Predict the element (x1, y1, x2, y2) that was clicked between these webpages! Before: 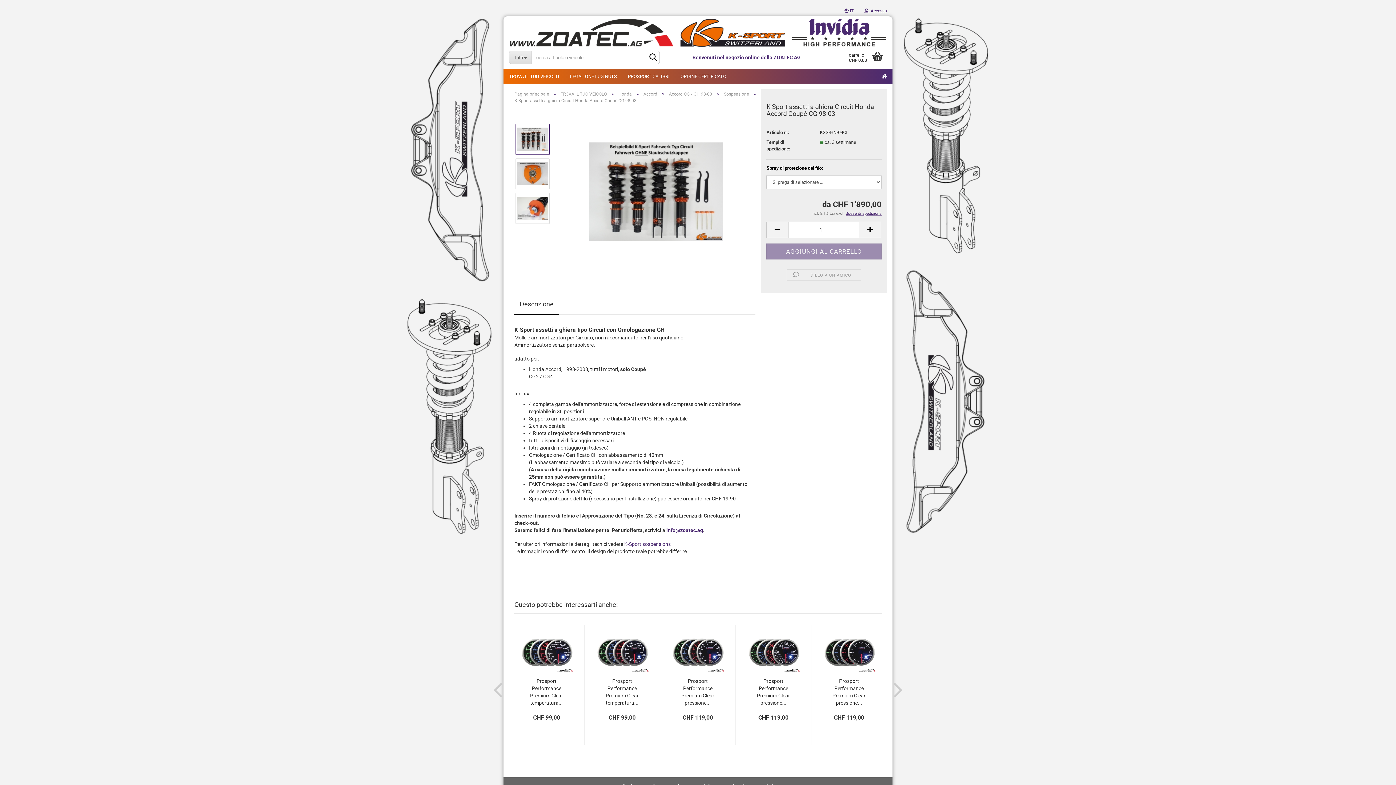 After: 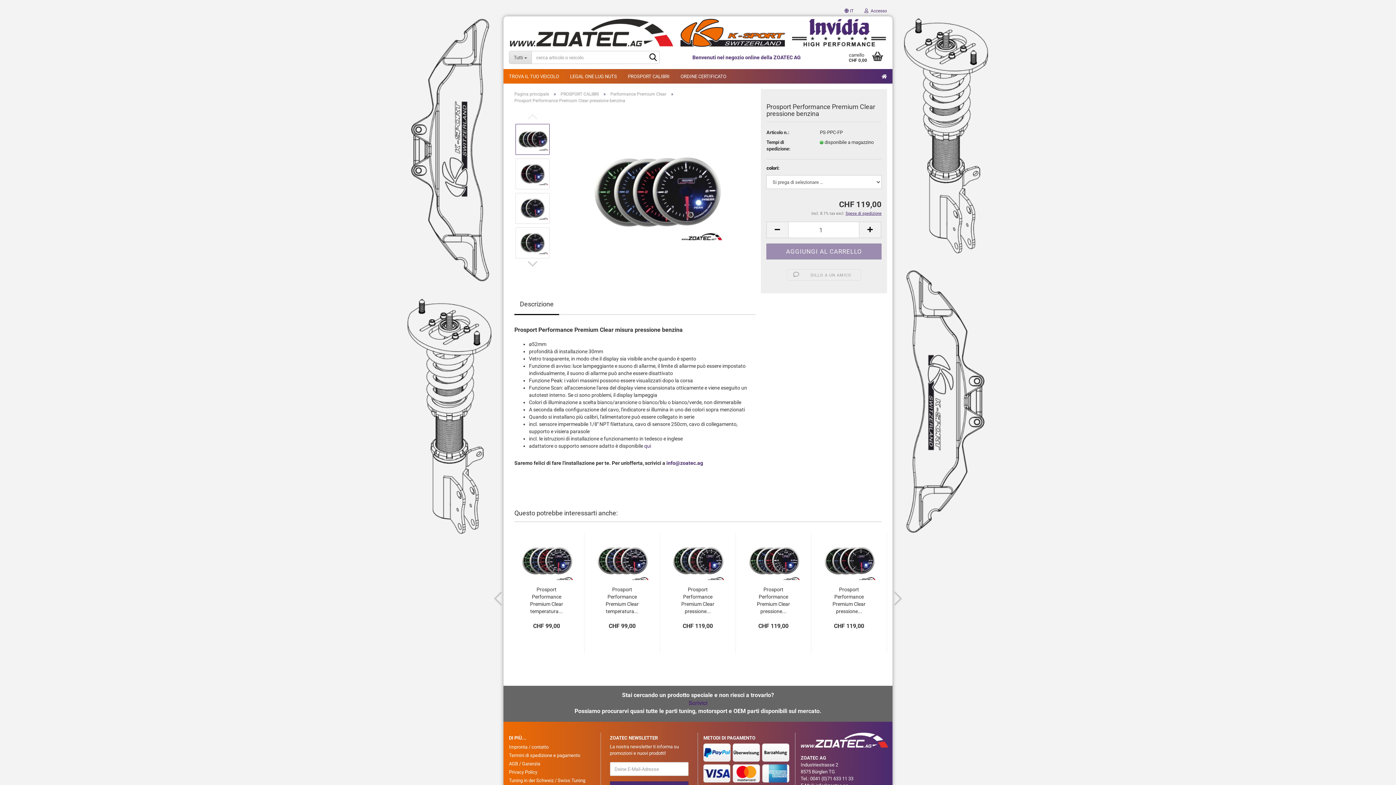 Action: bbox: (828, 677, 870, 699) label: Prosport Performance Premium Clear pressione...